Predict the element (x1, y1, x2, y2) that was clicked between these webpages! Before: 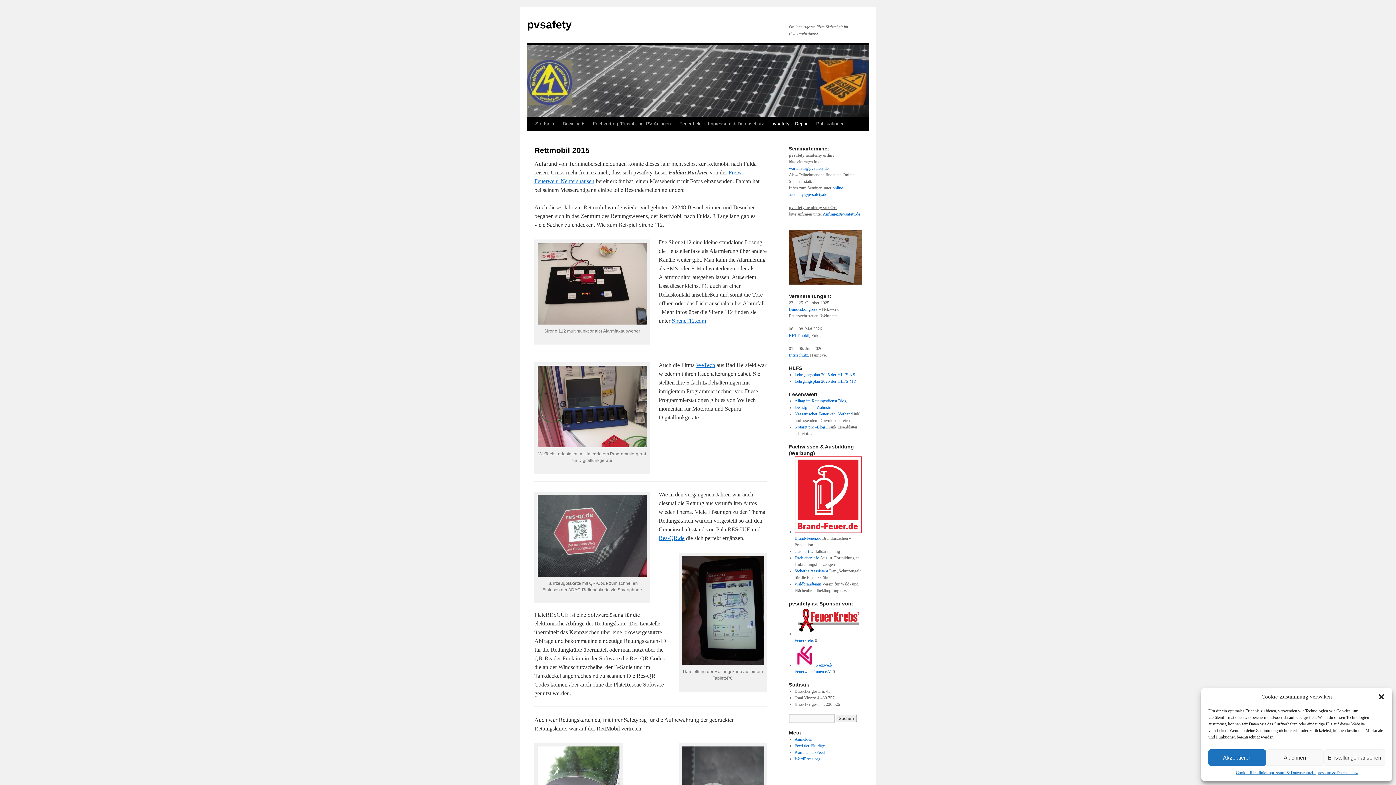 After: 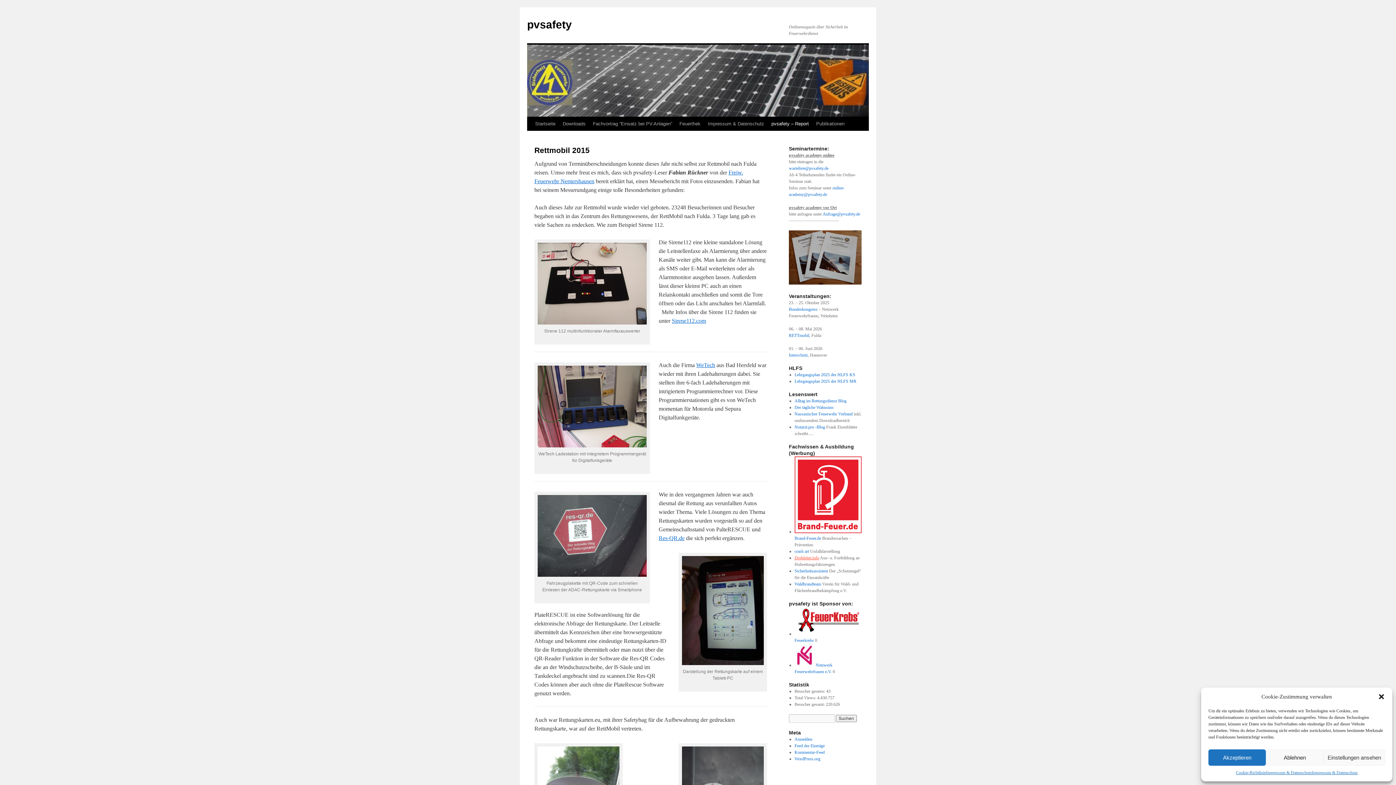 Action: bbox: (794, 555, 819, 560) label: Drehleiter.info